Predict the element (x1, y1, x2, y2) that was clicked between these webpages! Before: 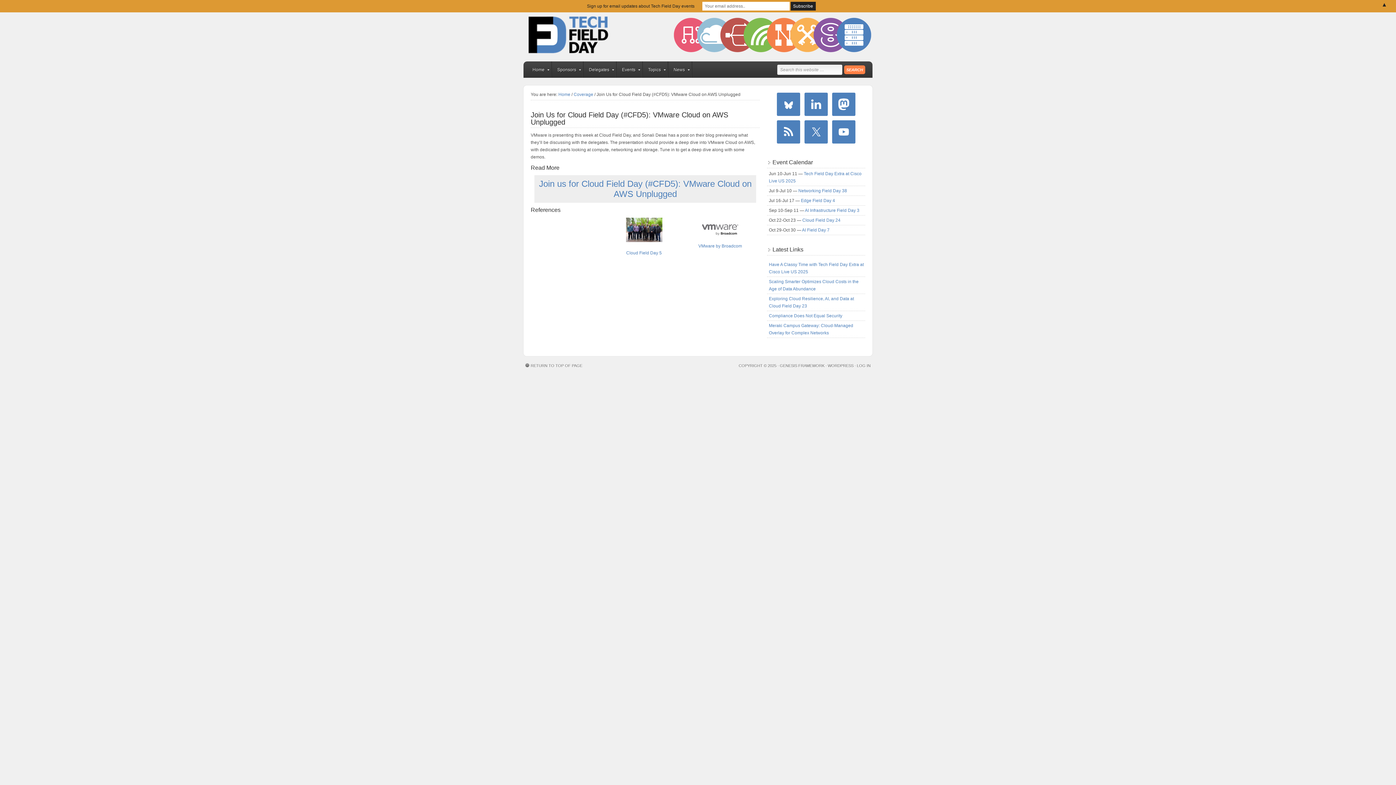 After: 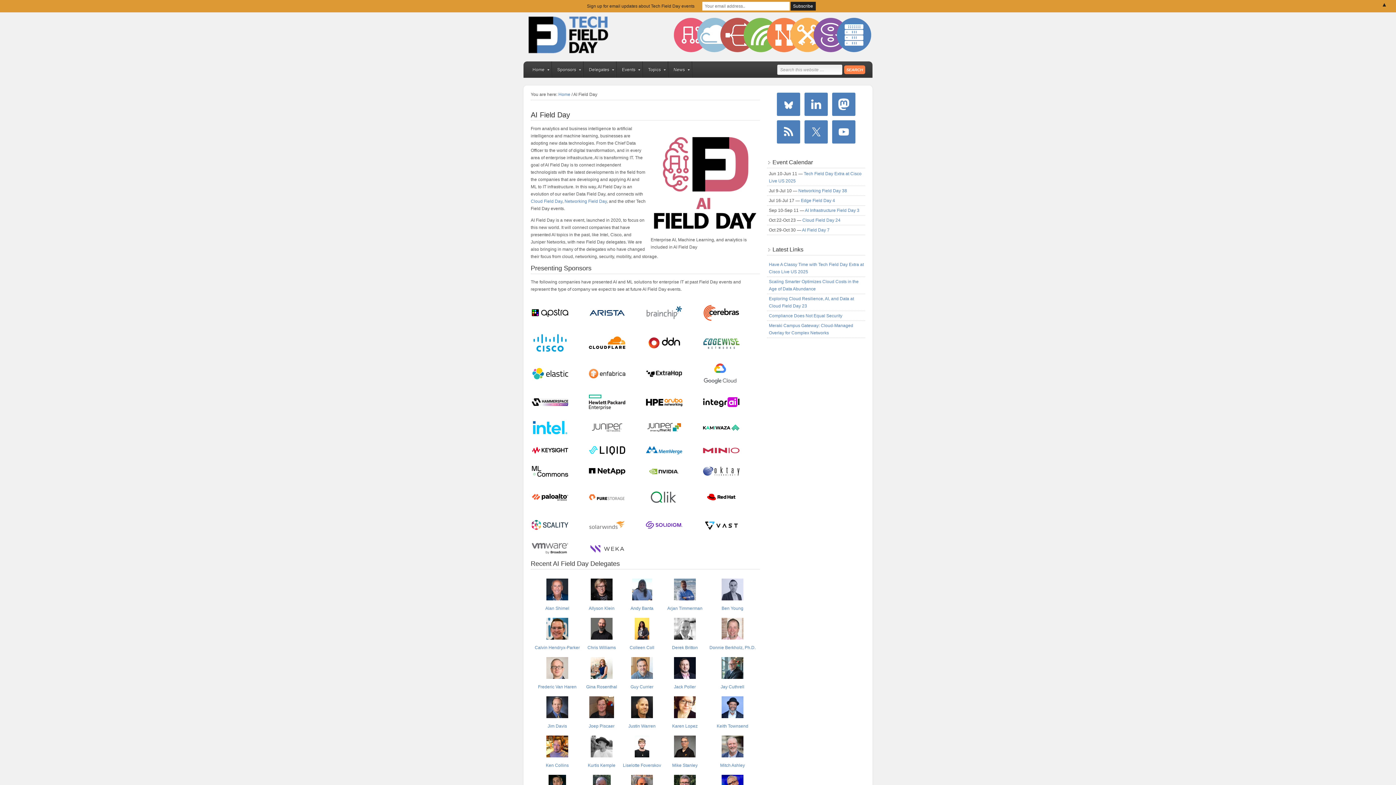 Action: bbox: (672, 12, 701, 61)